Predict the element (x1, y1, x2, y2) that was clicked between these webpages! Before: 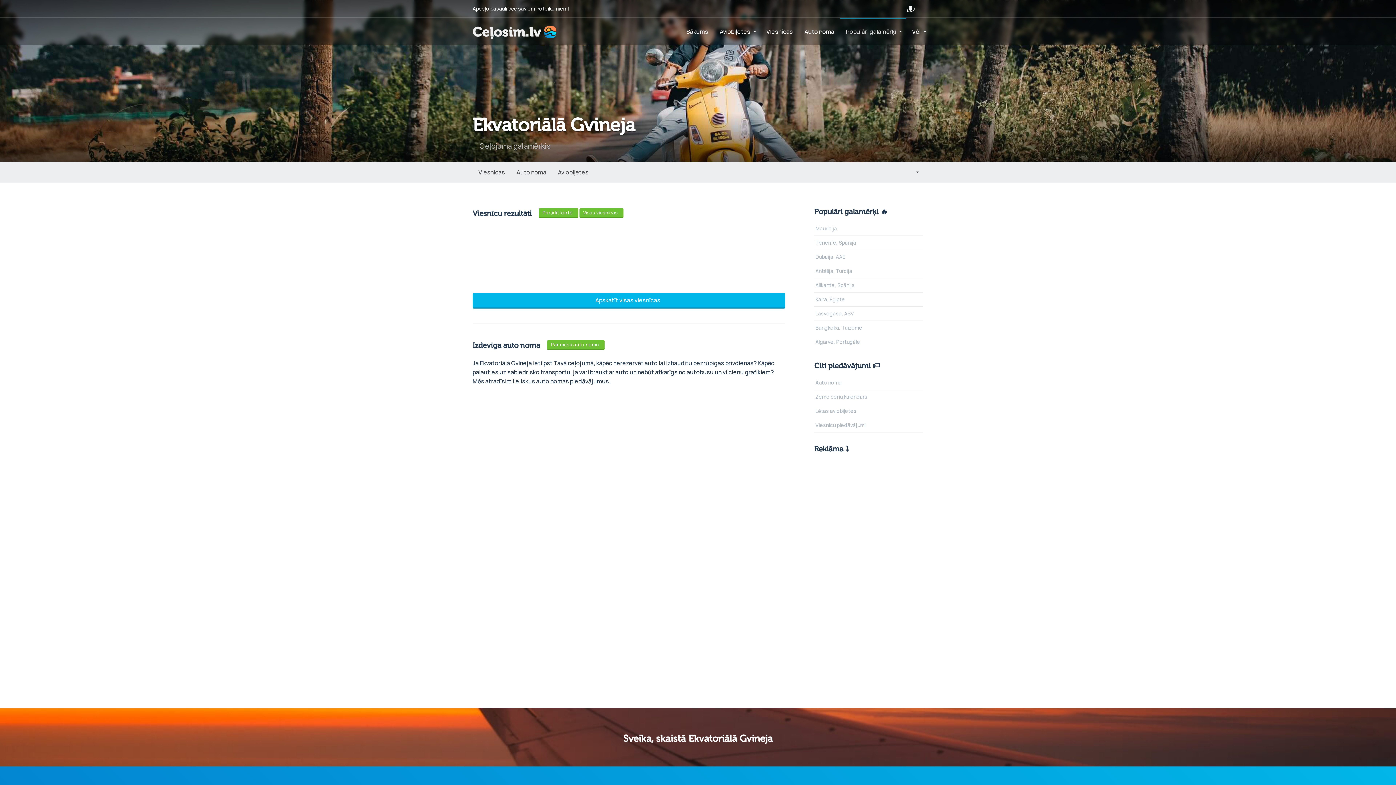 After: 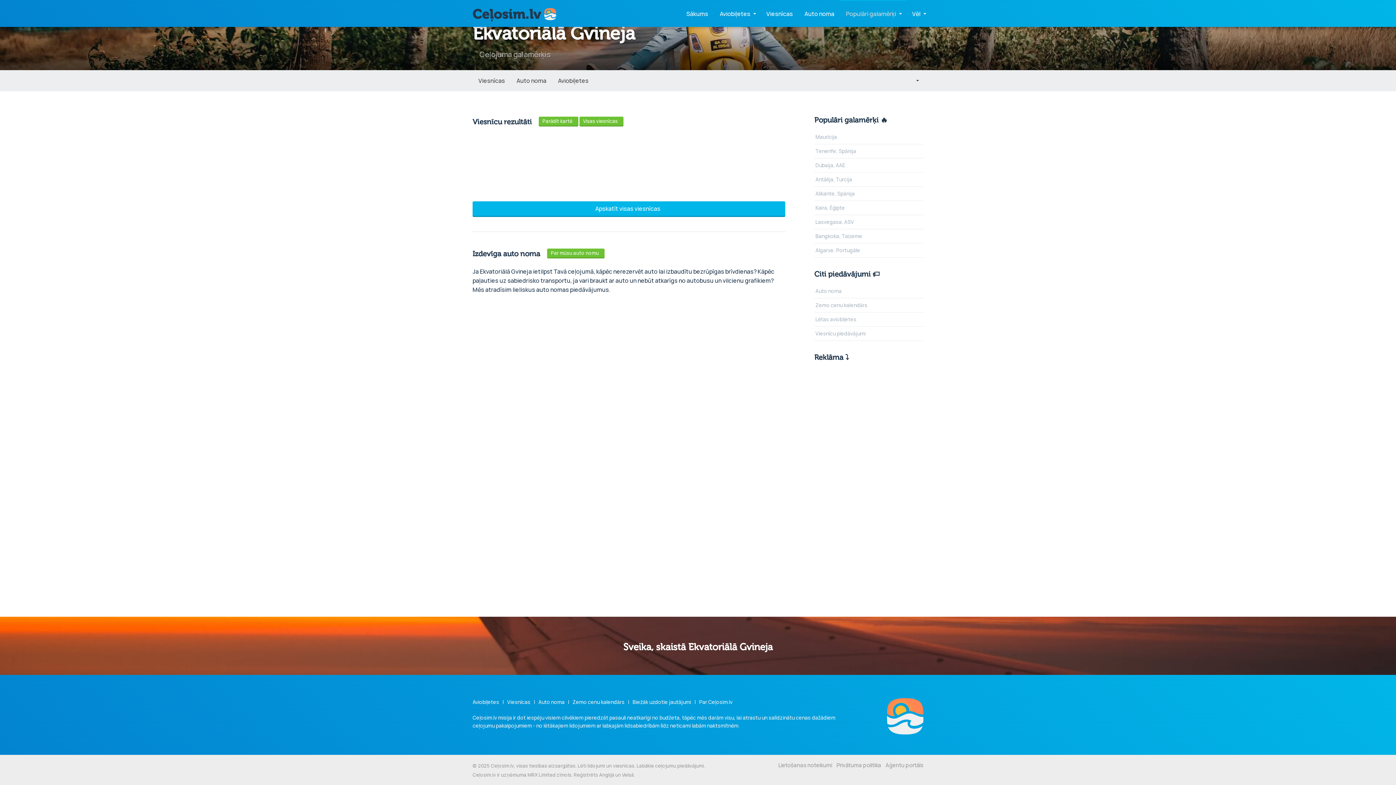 Action: label: Aviobiļetes bbox: (552, 161, 594, 182)